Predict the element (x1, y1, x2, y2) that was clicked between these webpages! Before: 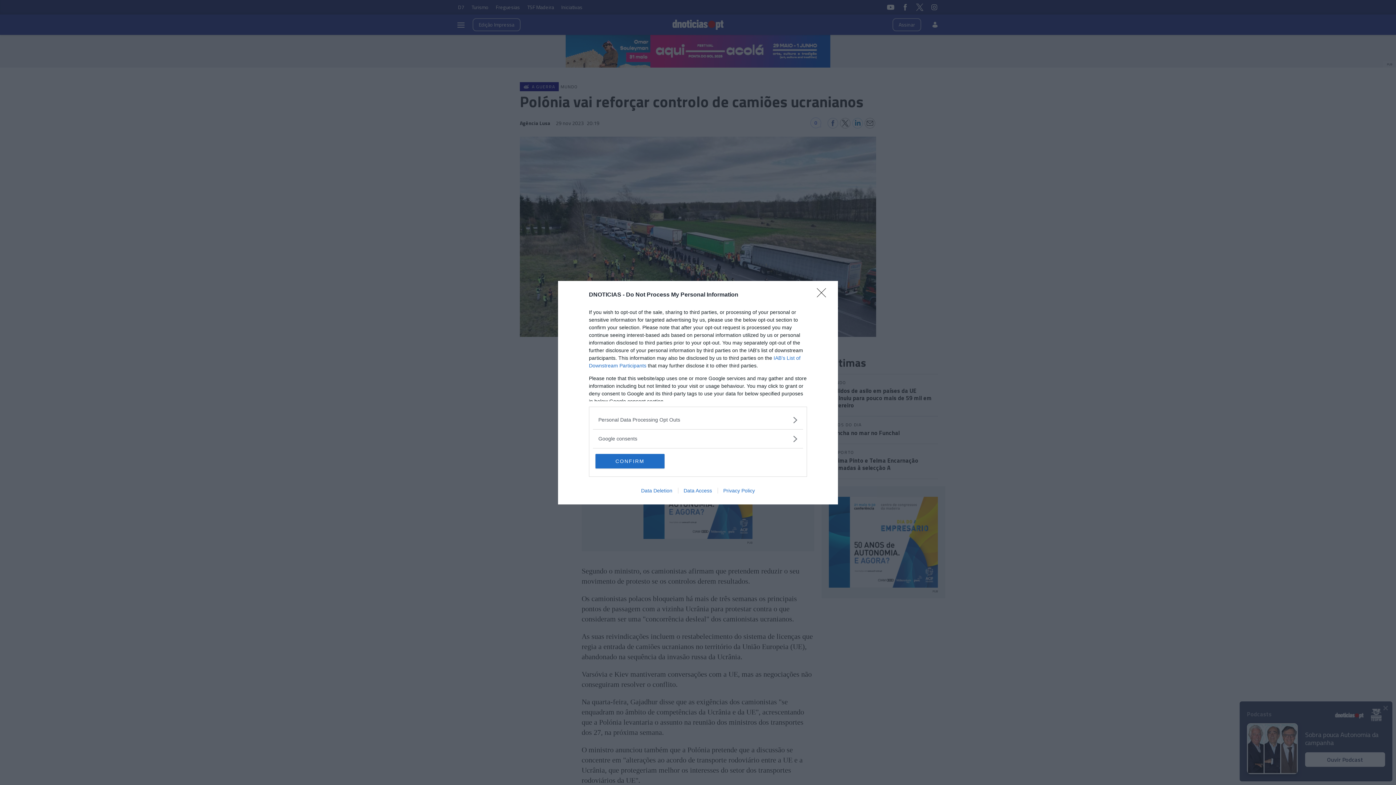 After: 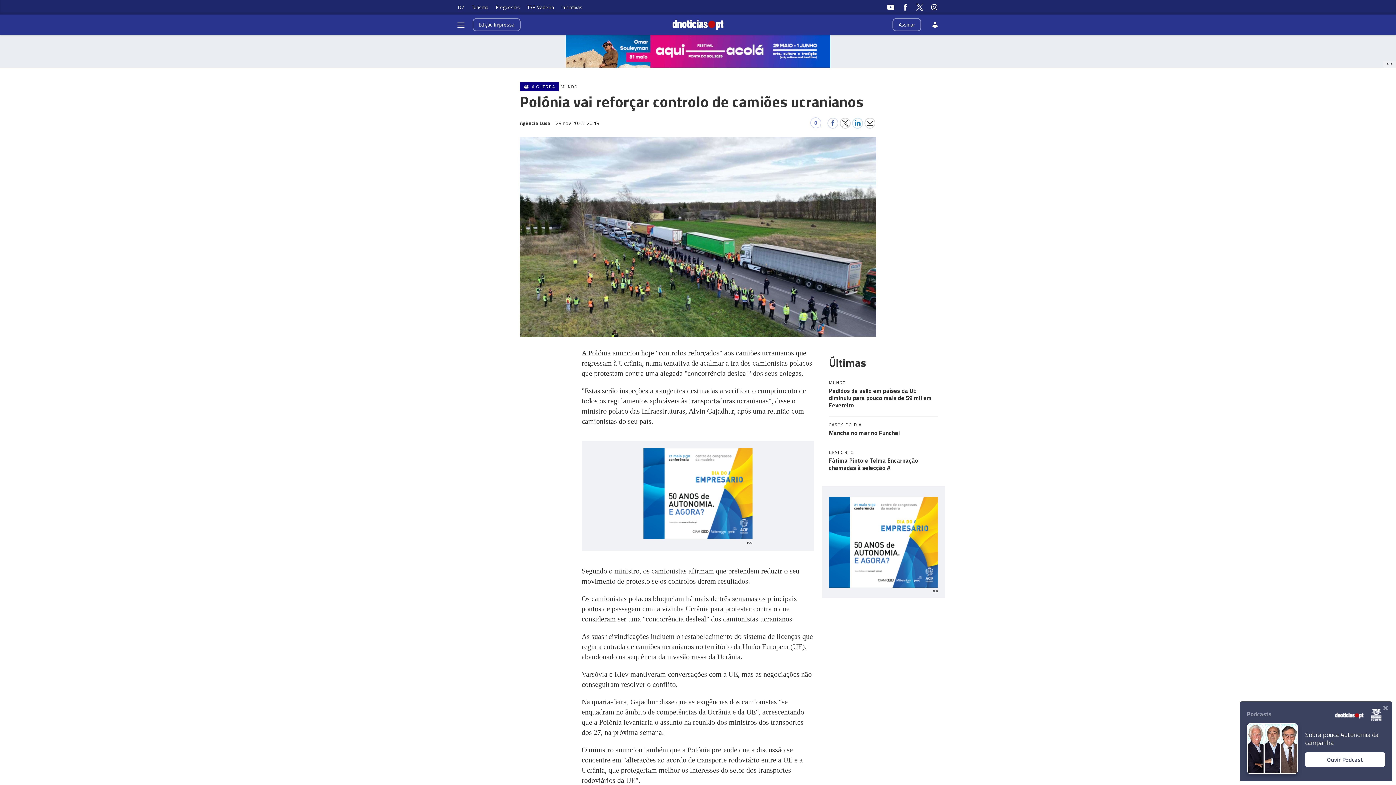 Action: bbox: (595, 454, 664, 468) label: CONFIRM